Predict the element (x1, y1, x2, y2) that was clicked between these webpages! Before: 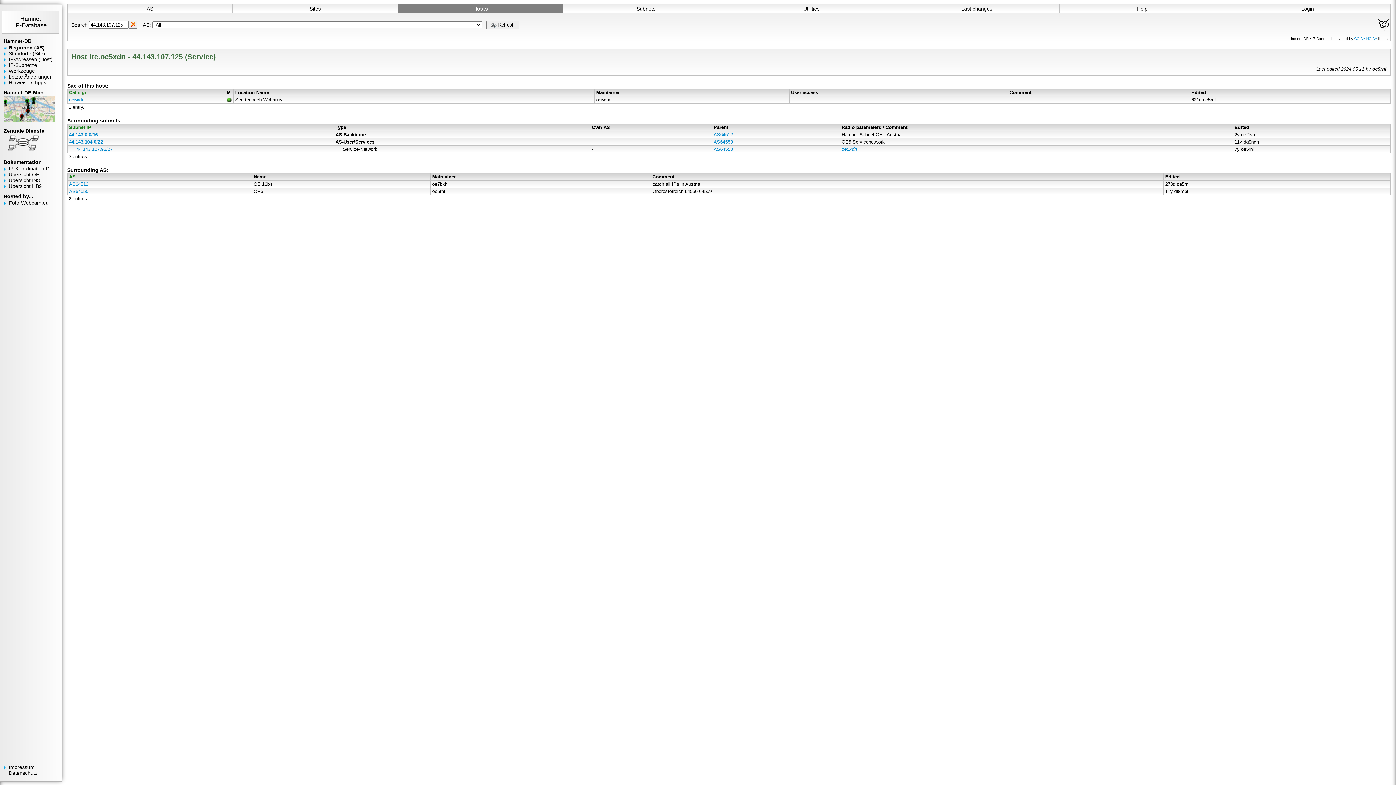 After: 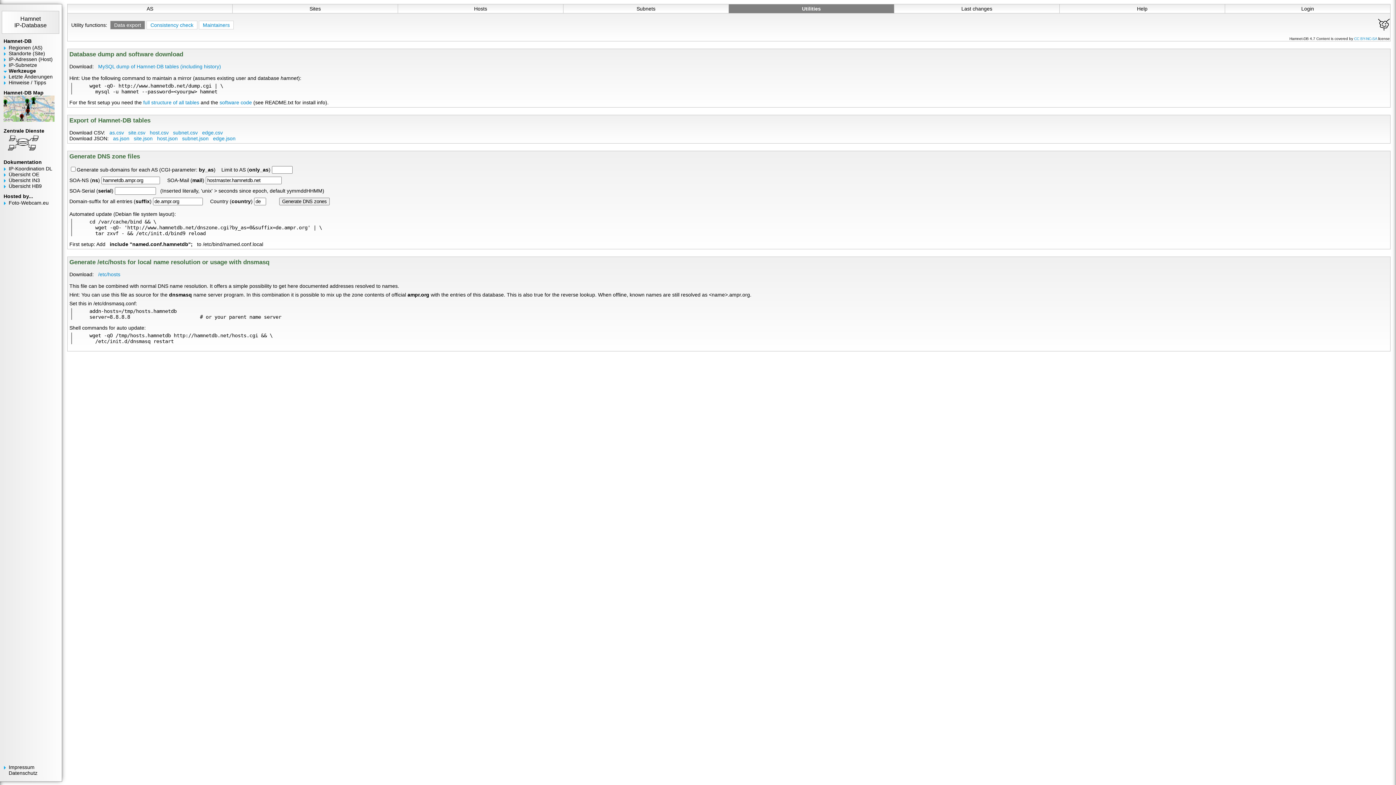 Action: label: Utilities bbox: (729, 4, 894, 13)